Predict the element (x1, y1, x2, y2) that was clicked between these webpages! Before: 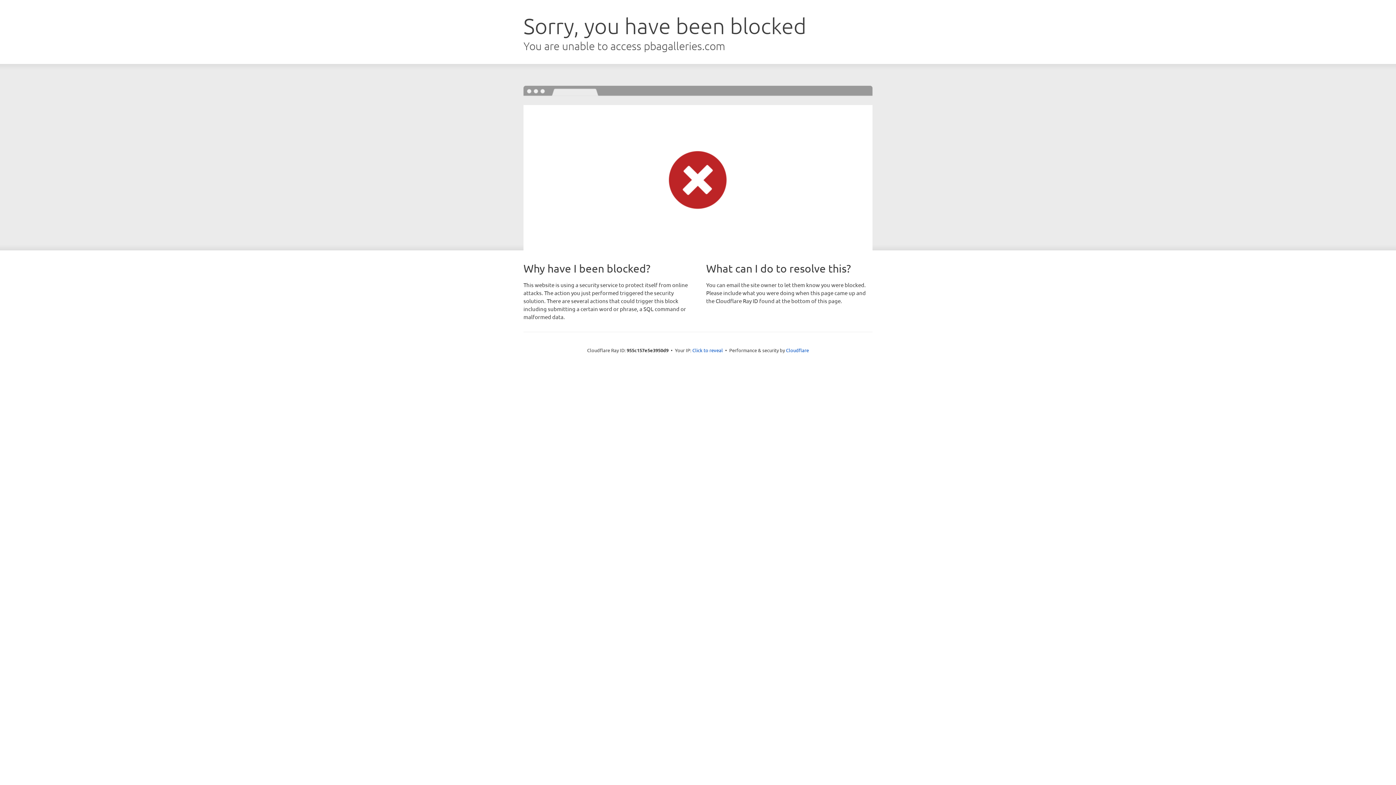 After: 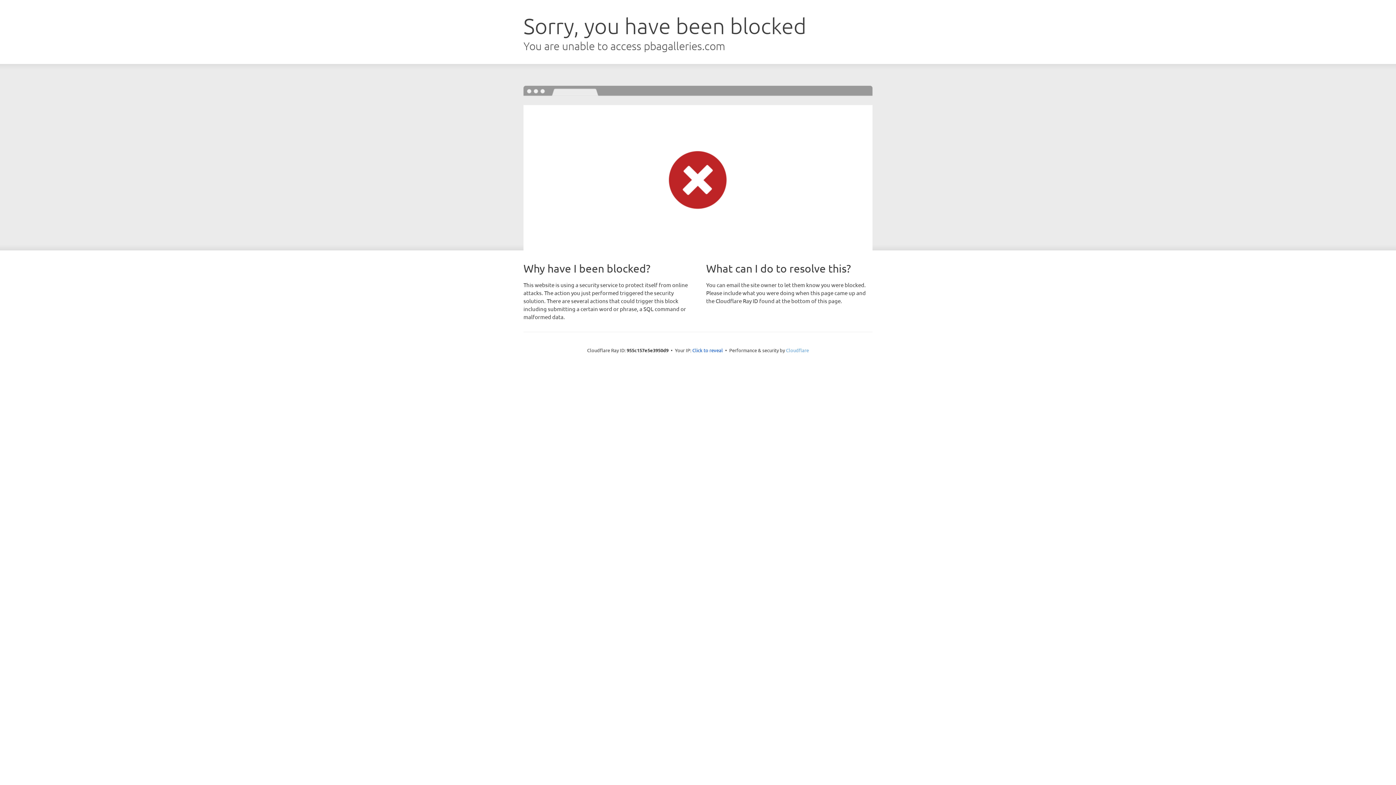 Action: label: Cloudflare bbox: (786, 347, 809, 353)